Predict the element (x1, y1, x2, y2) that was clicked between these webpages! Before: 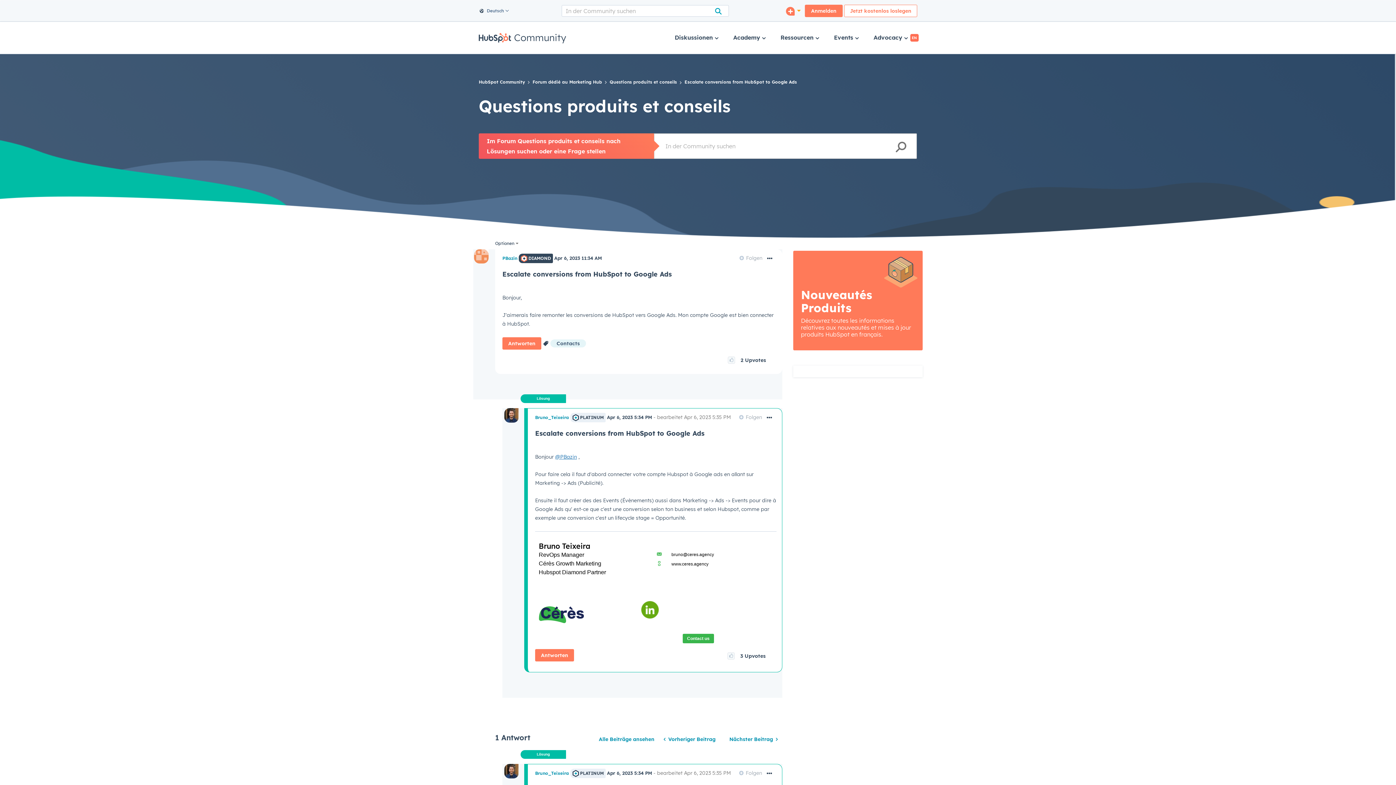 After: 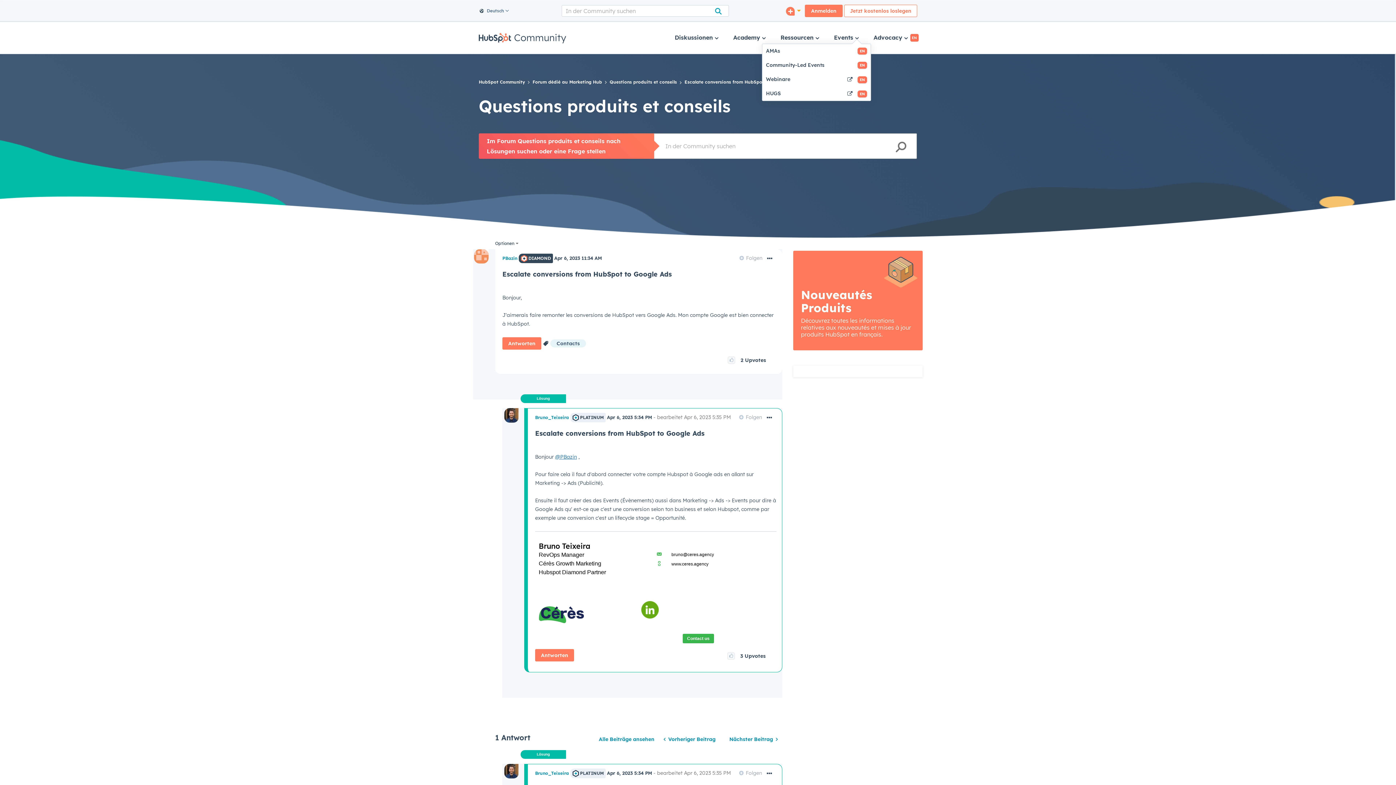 Action: label: Events  bbox: (834, 23, 859, 52)